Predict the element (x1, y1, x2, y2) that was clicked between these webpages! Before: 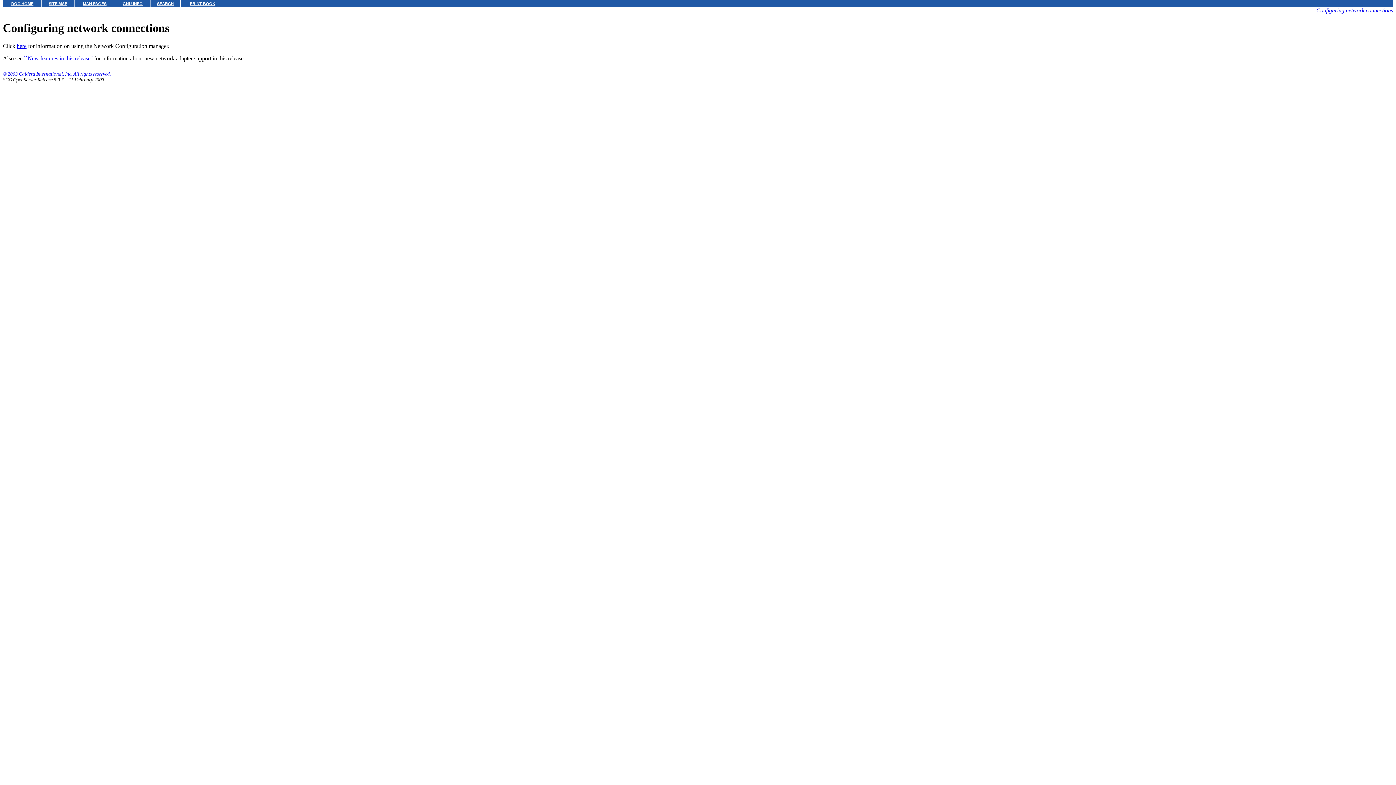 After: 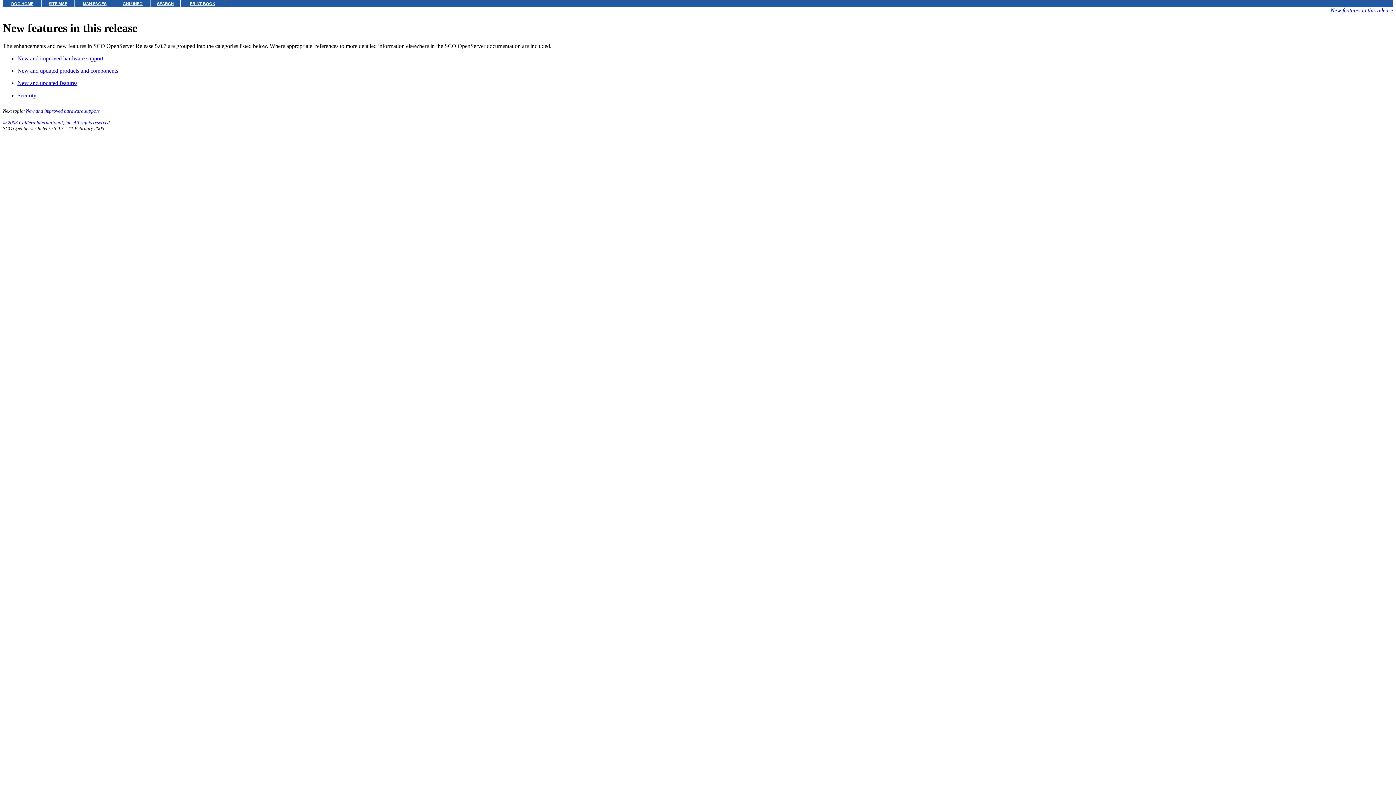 Action: bbox: (24, 55, 92, 61) label: ``New features in this release''